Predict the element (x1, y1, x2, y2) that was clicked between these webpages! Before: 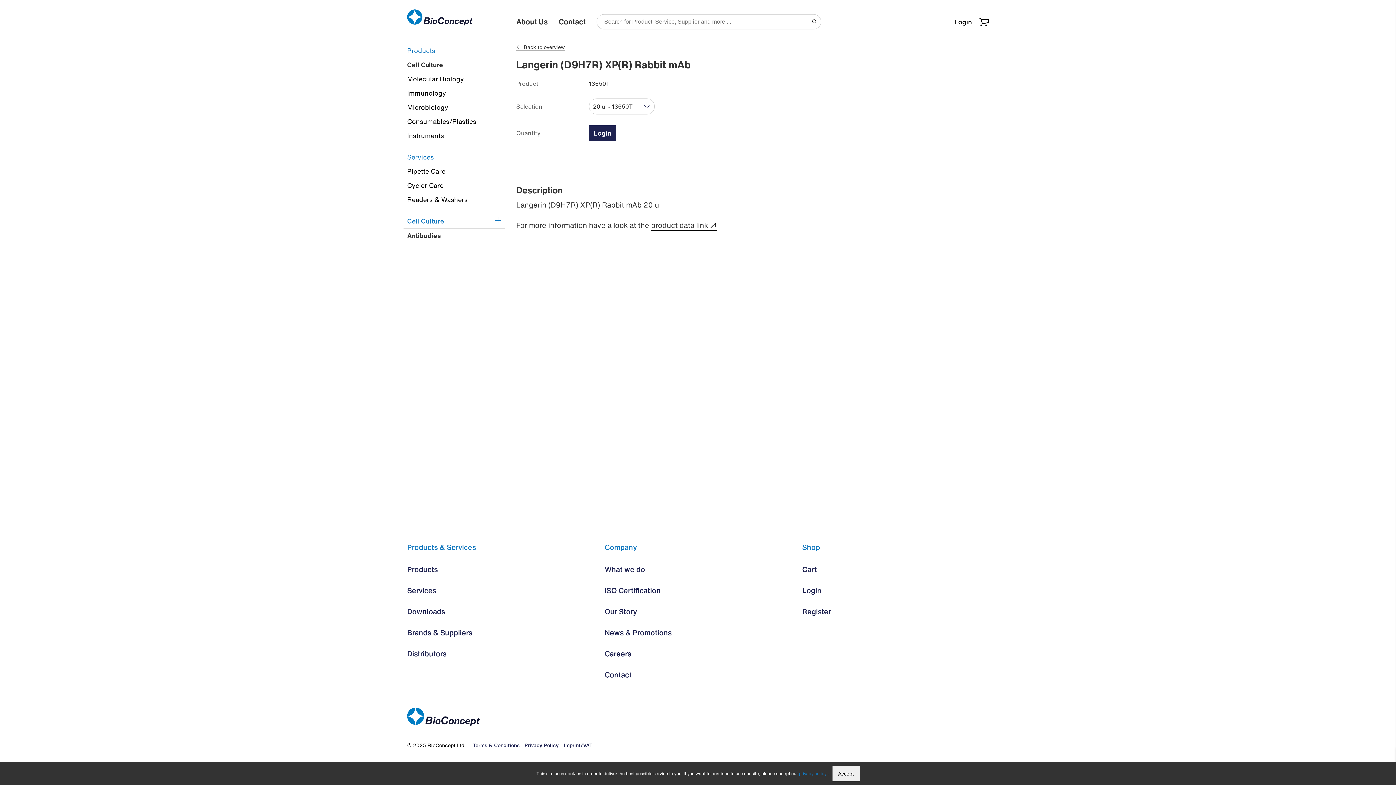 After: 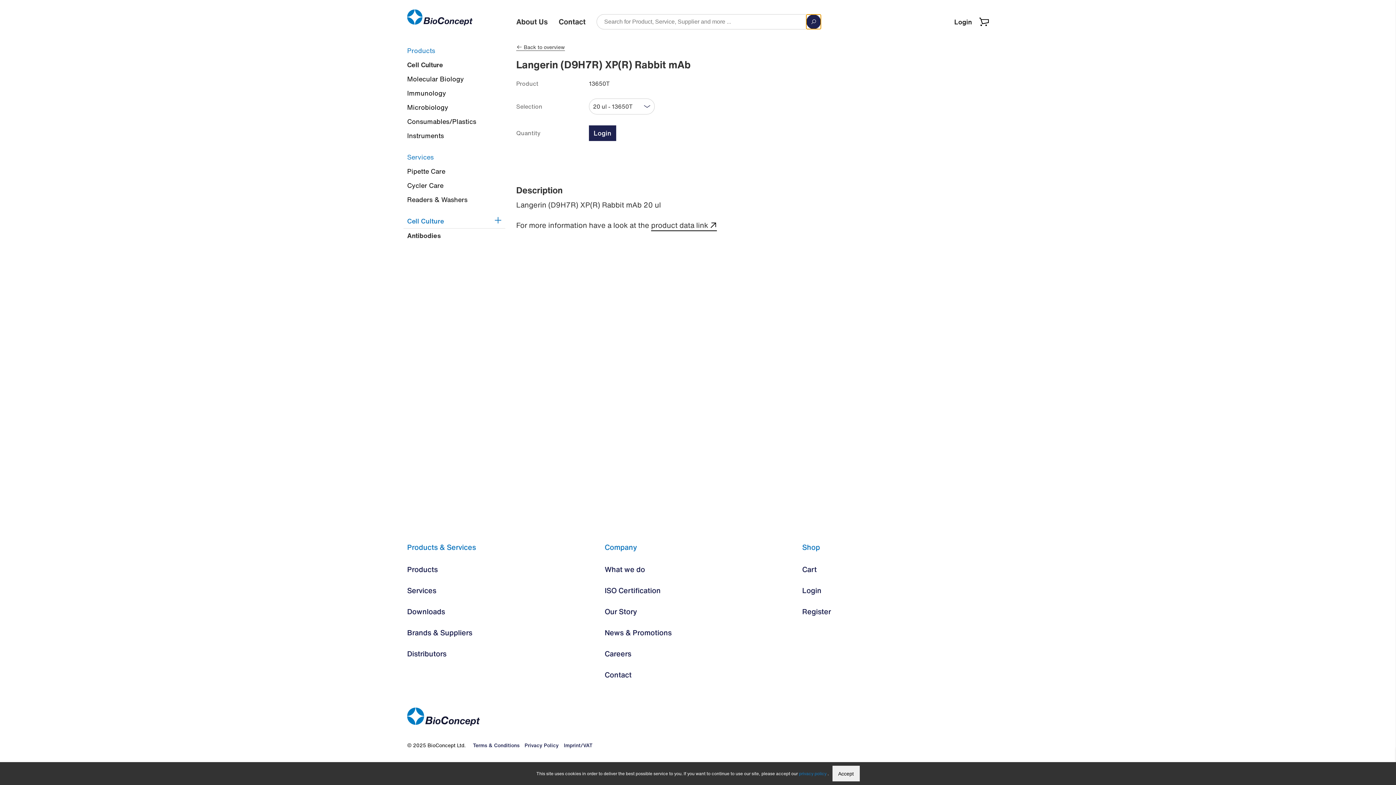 Action: bbox: (806, 14, 821, 29)